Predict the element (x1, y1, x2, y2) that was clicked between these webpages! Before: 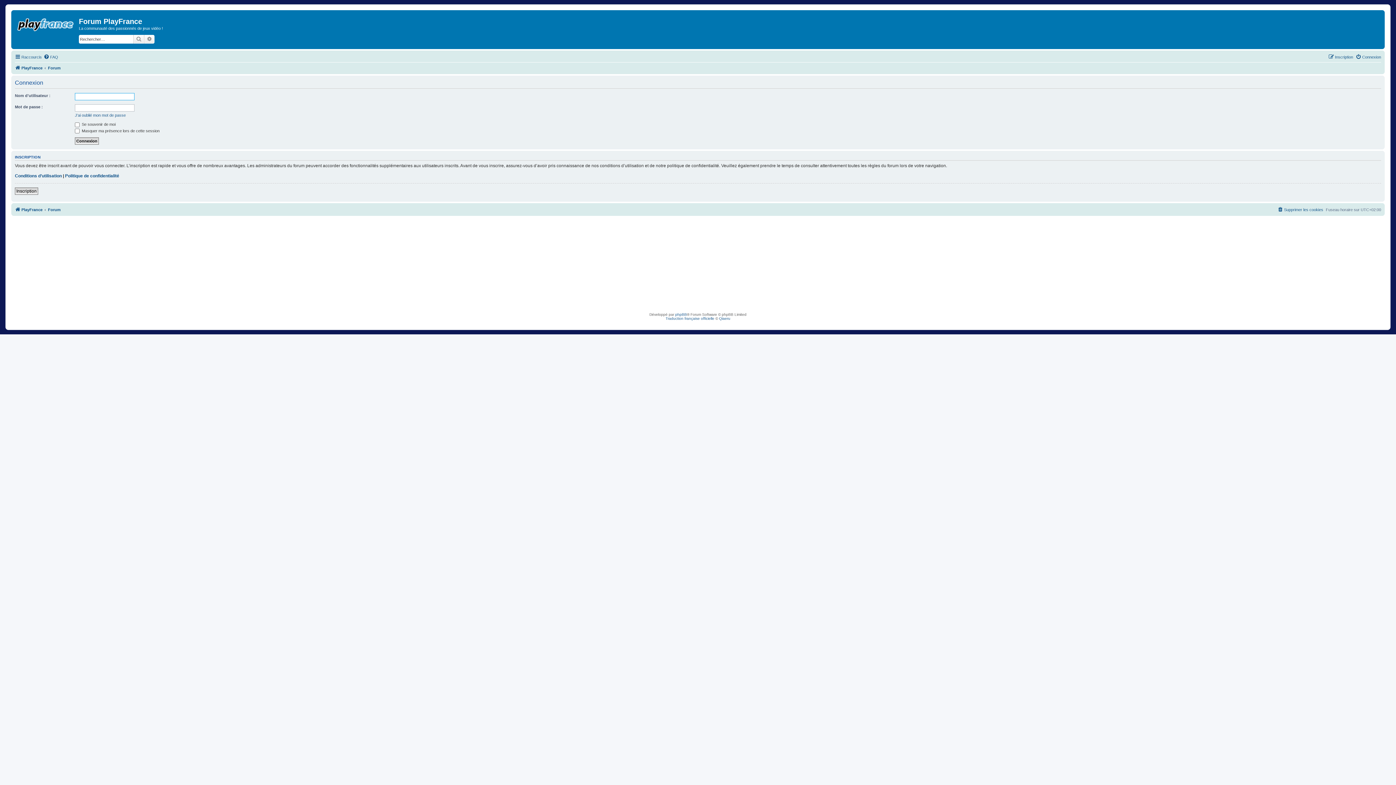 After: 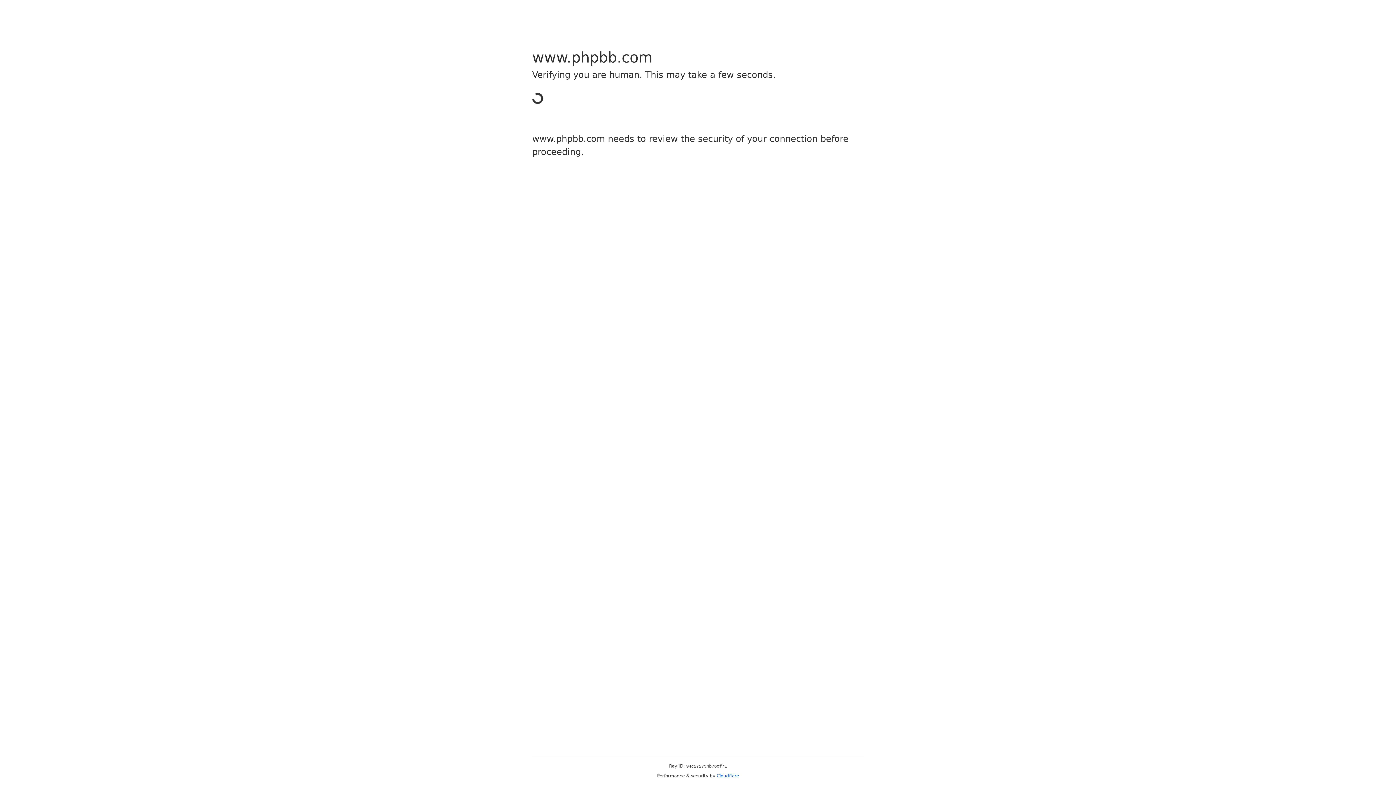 Action: label: phpBB bbox: (675, 312, 687, 316)